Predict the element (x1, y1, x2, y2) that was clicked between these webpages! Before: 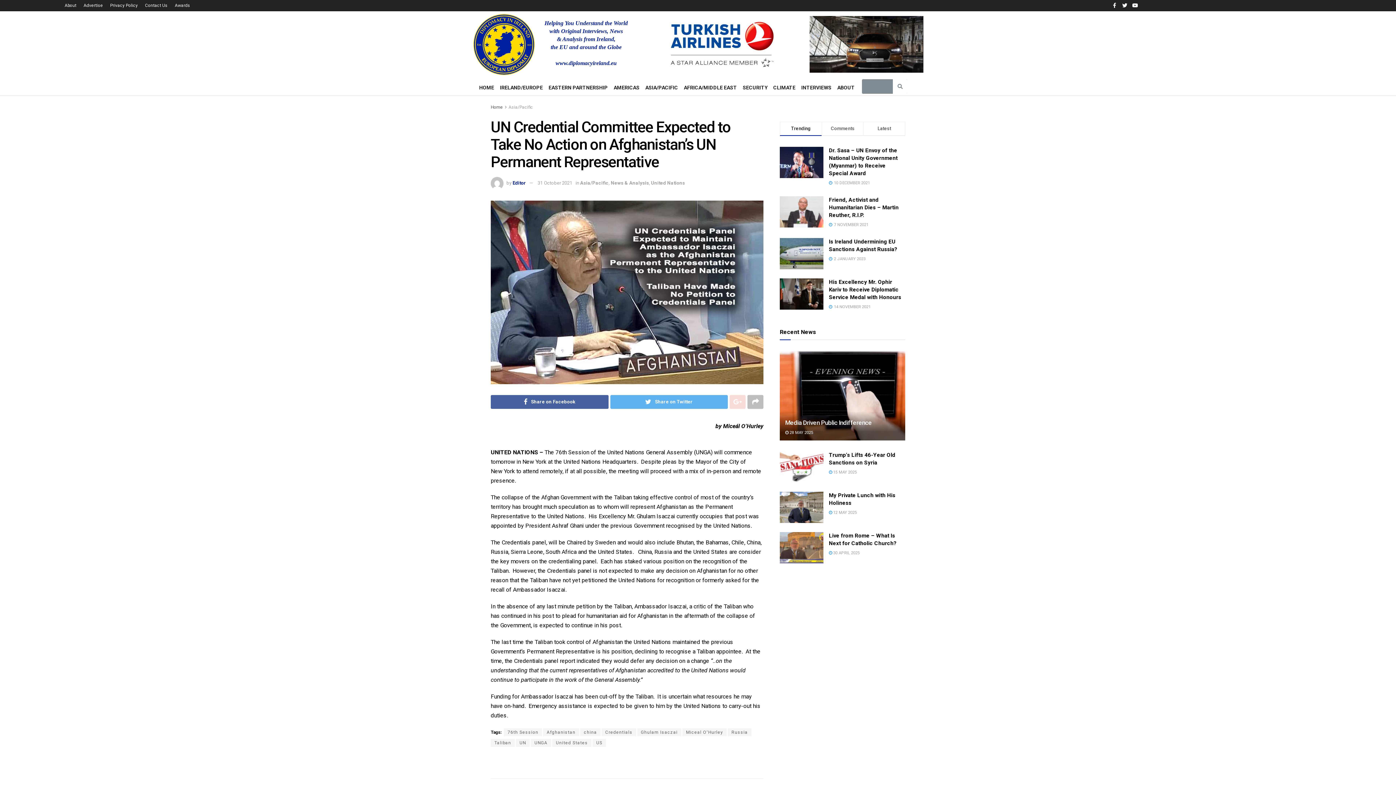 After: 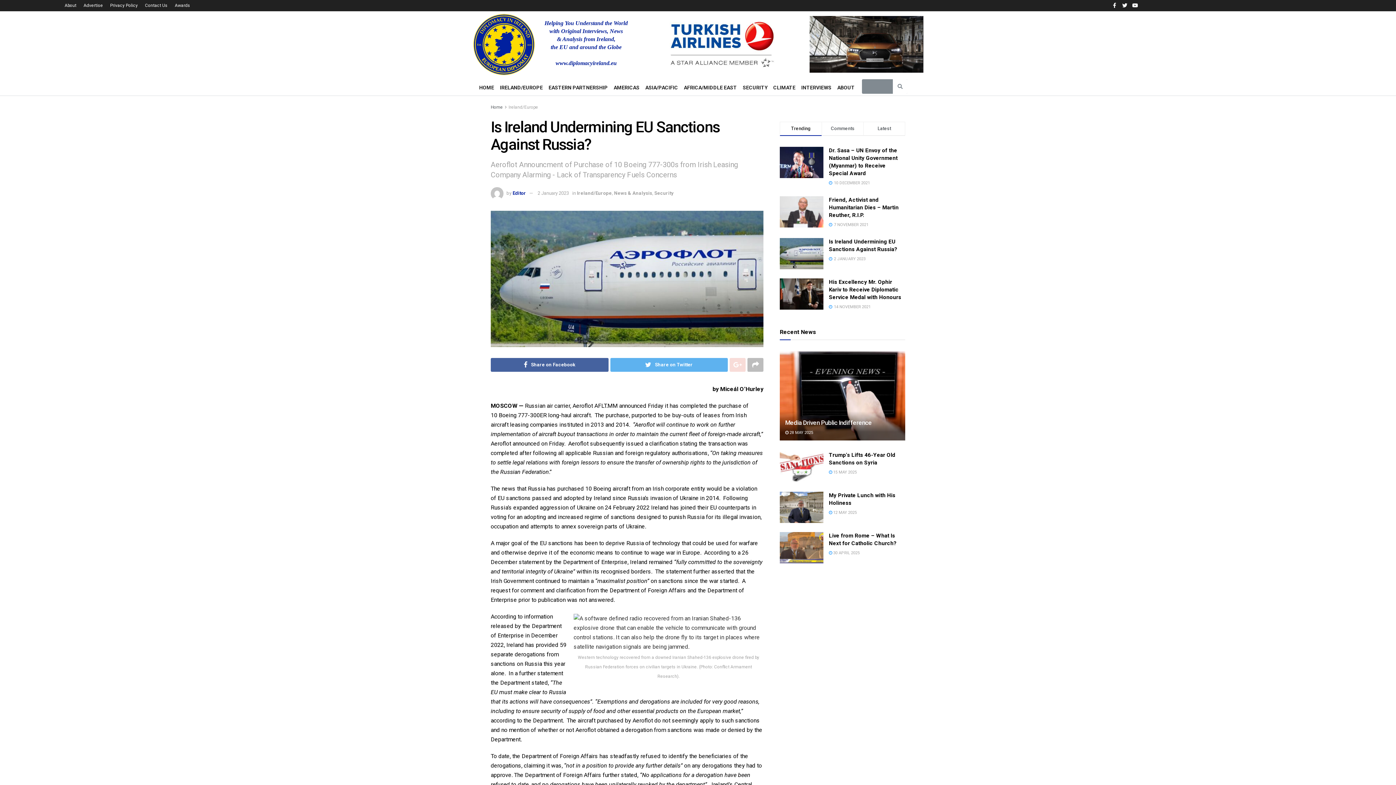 Action: bbox: (780, 238, 823, 269)